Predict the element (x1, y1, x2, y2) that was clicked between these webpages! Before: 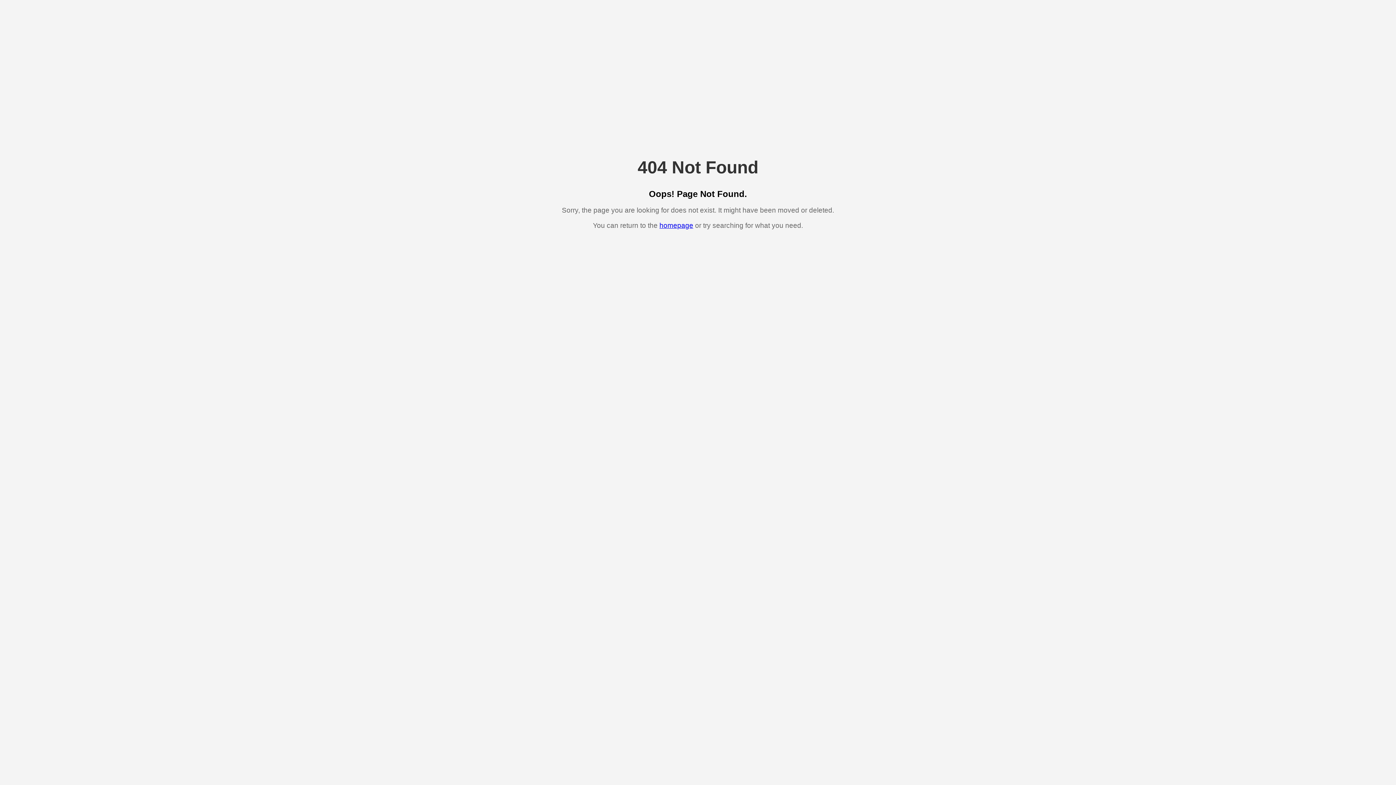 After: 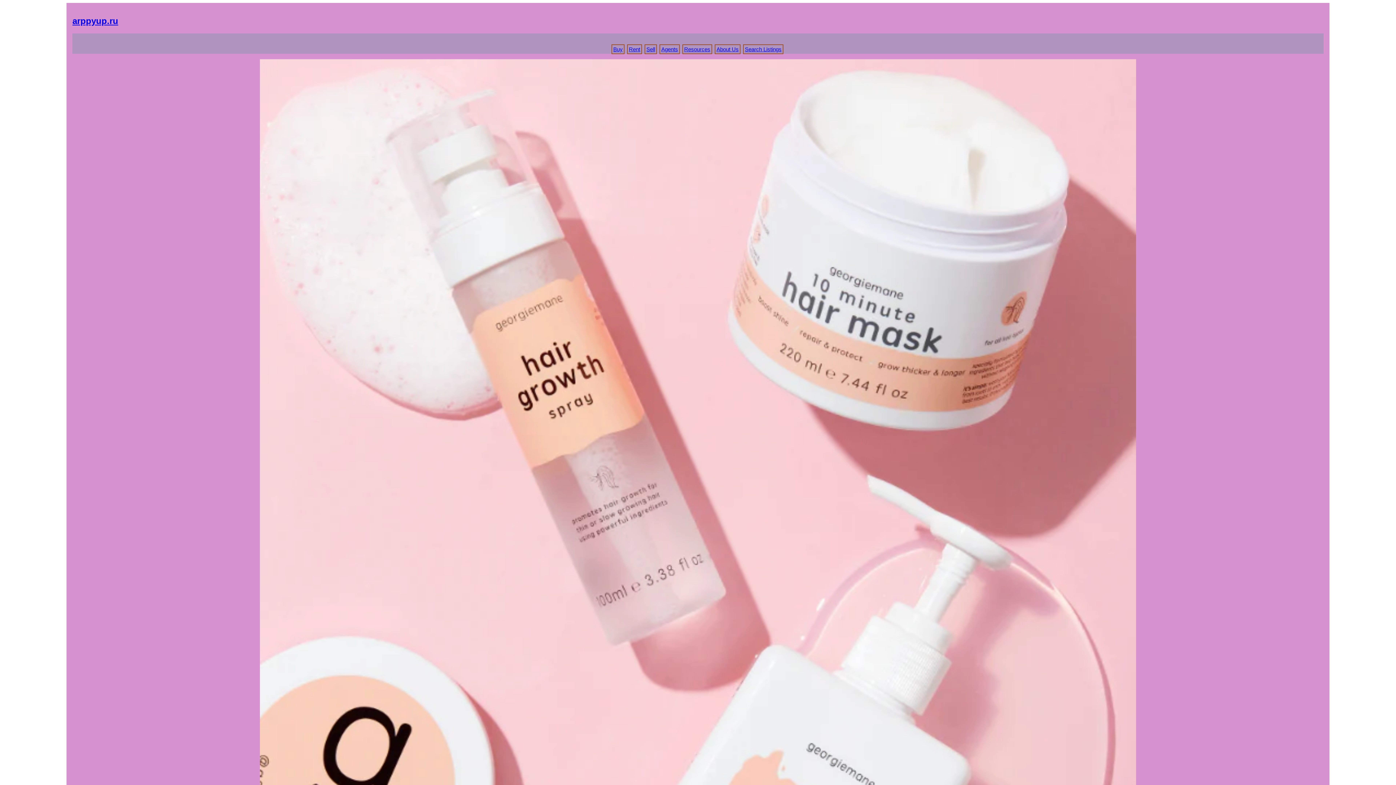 Action: bbox: (659, 221, 693, 229) label: homepage